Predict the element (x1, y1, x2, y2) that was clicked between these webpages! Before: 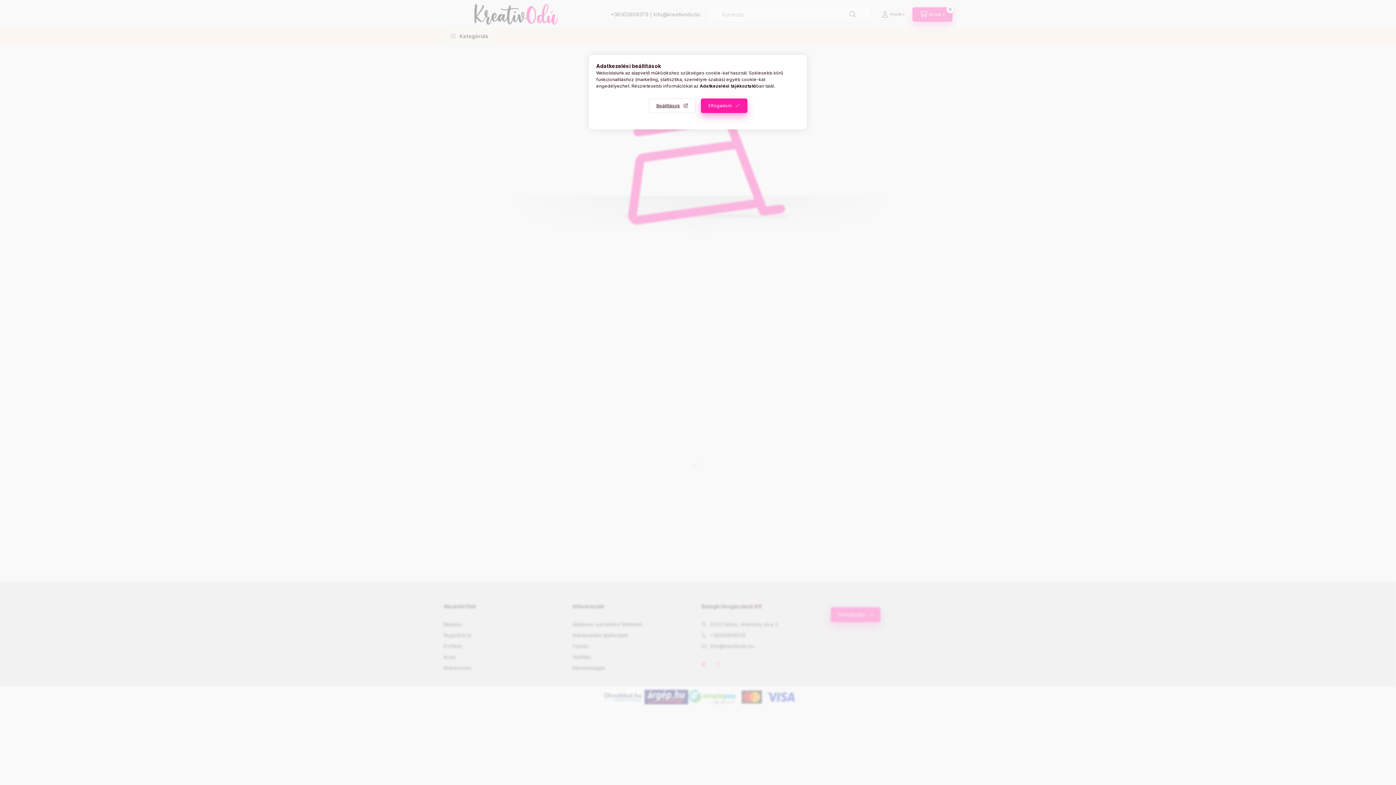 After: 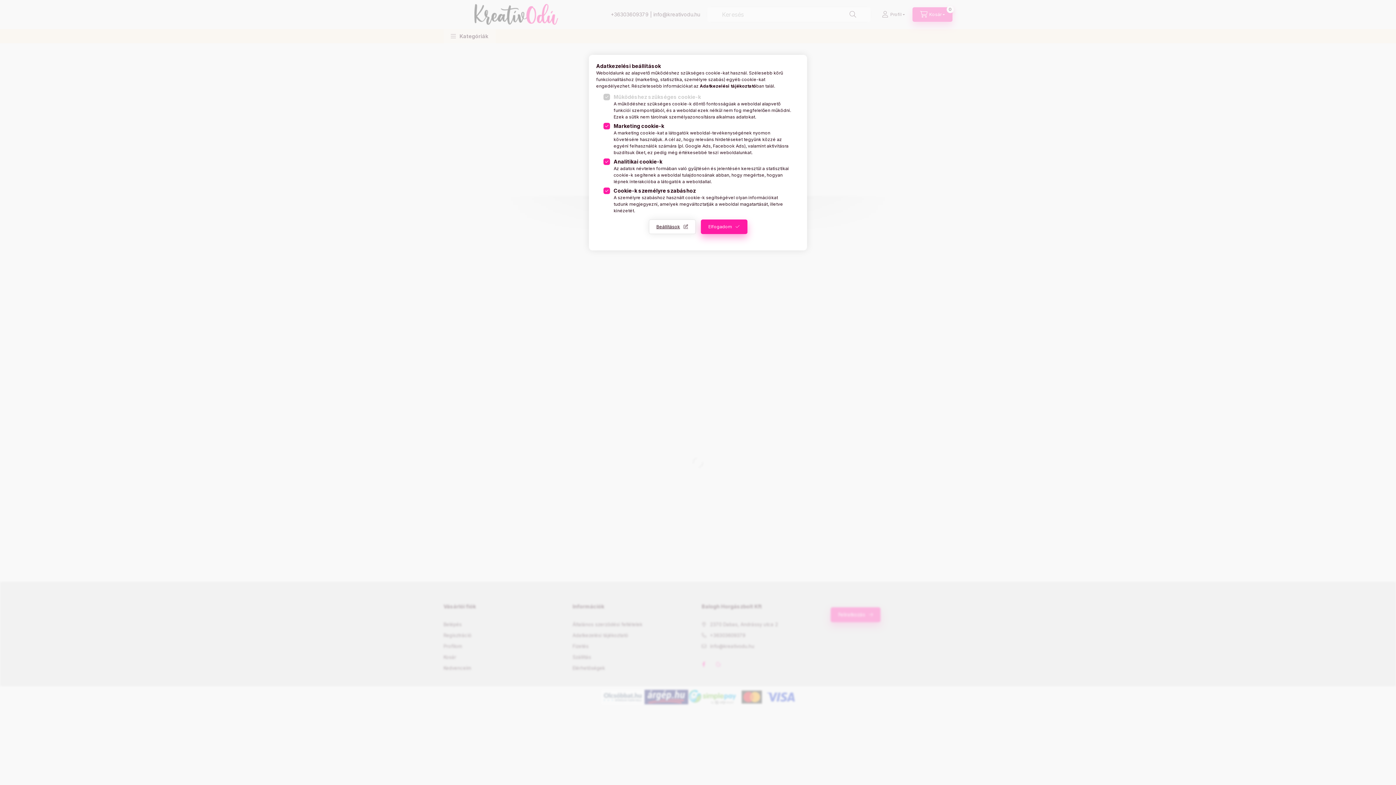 Action: label: Beállítások bbox: (648, 98, 695, 113)